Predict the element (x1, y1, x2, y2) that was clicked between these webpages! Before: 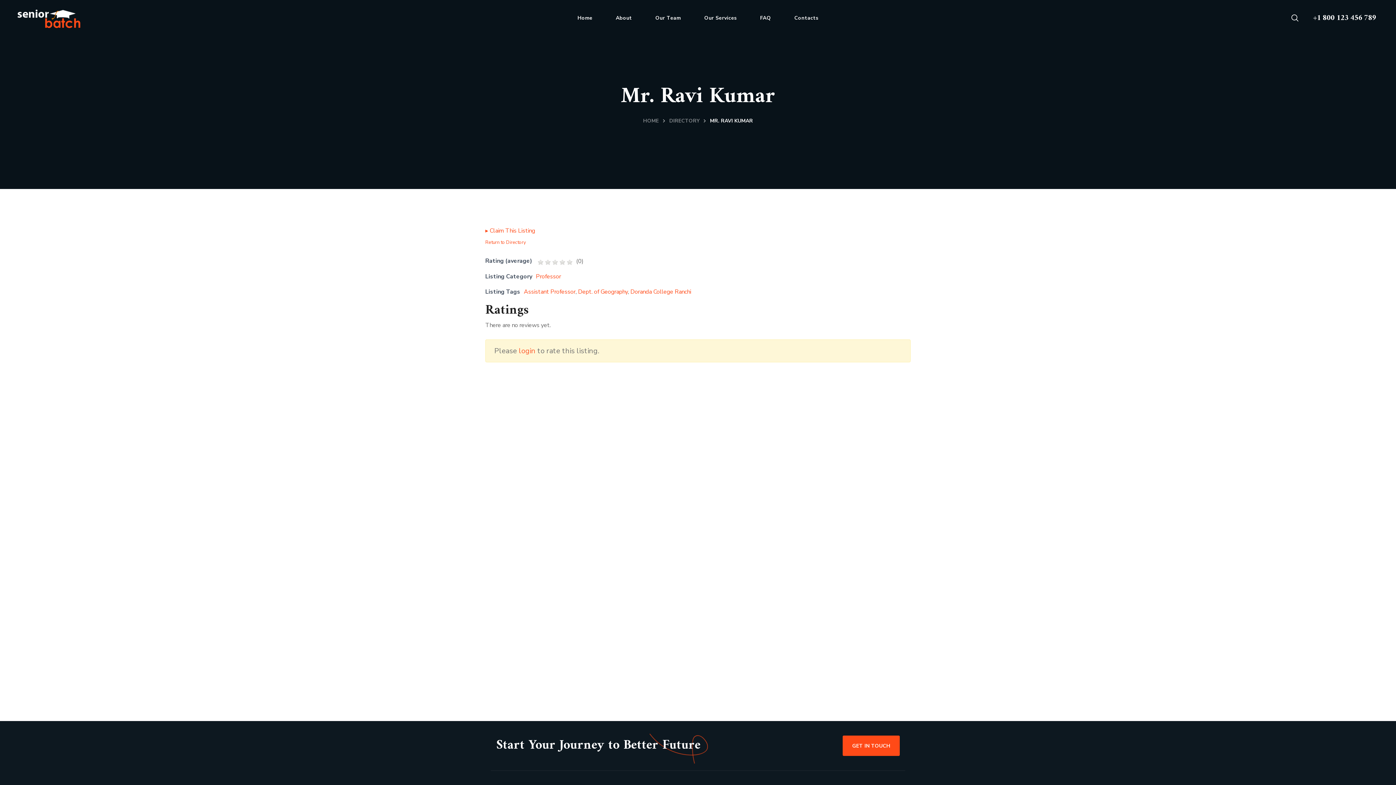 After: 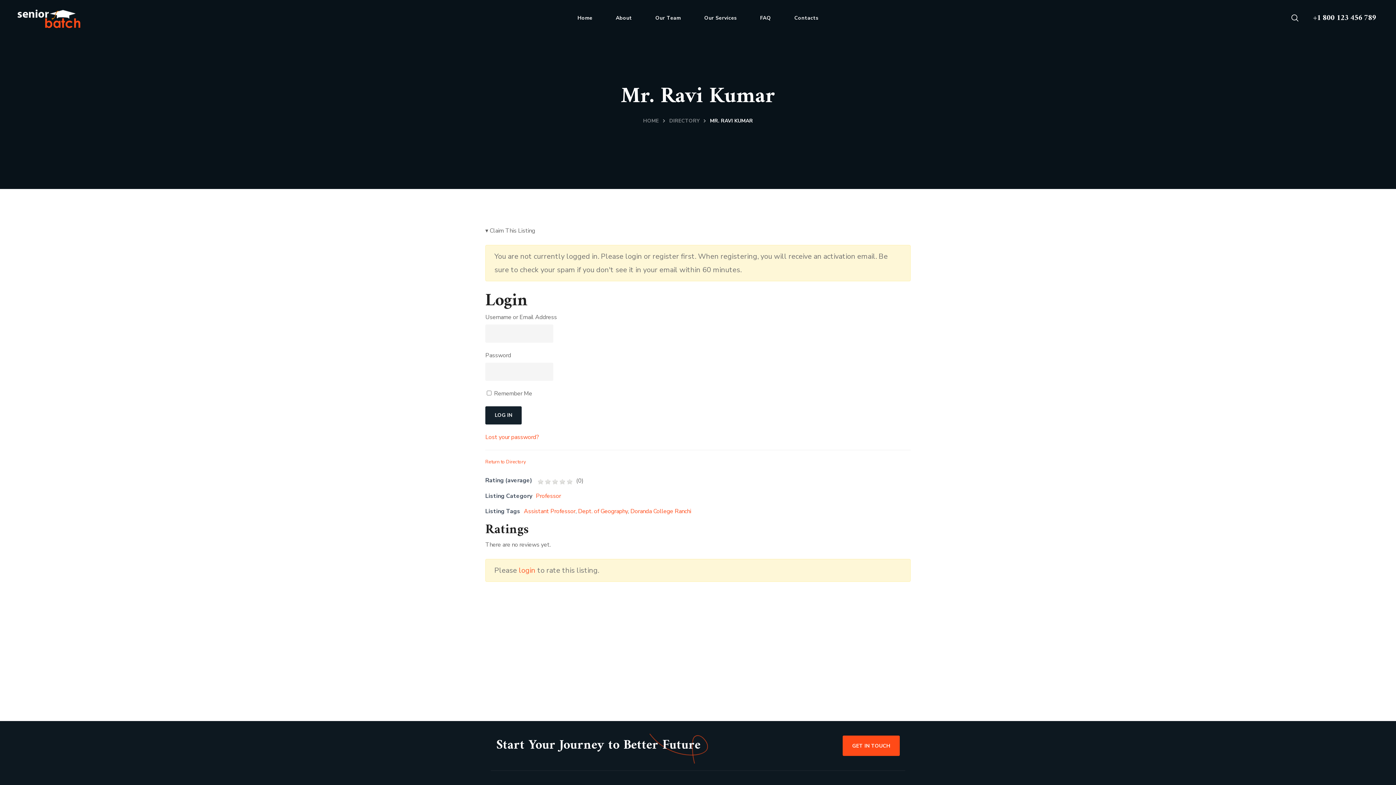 Action: bbox: (485, 225, 910, 236) label: ▸ Claim This Listing